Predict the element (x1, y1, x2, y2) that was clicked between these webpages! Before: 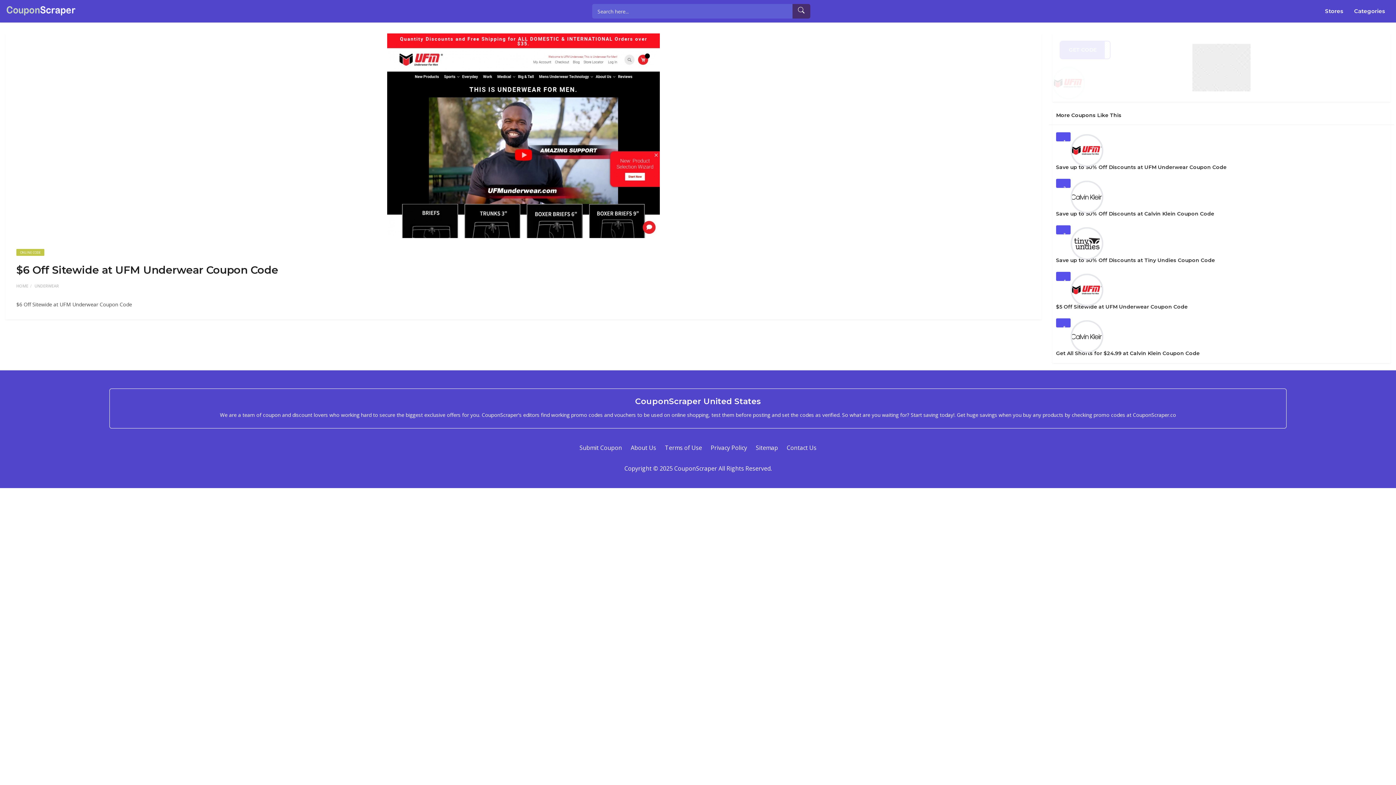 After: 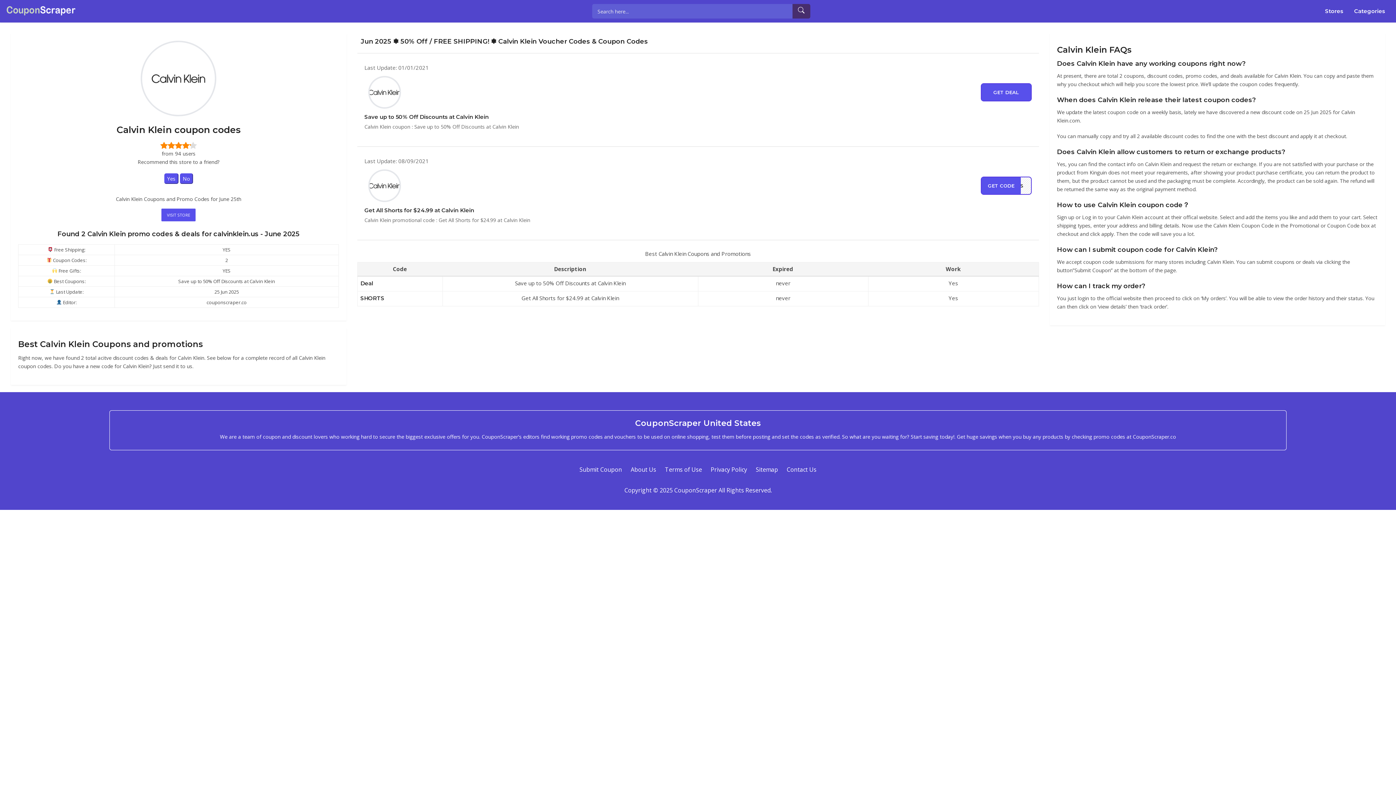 Action: bbox: (1070, 320, 1114, 349)